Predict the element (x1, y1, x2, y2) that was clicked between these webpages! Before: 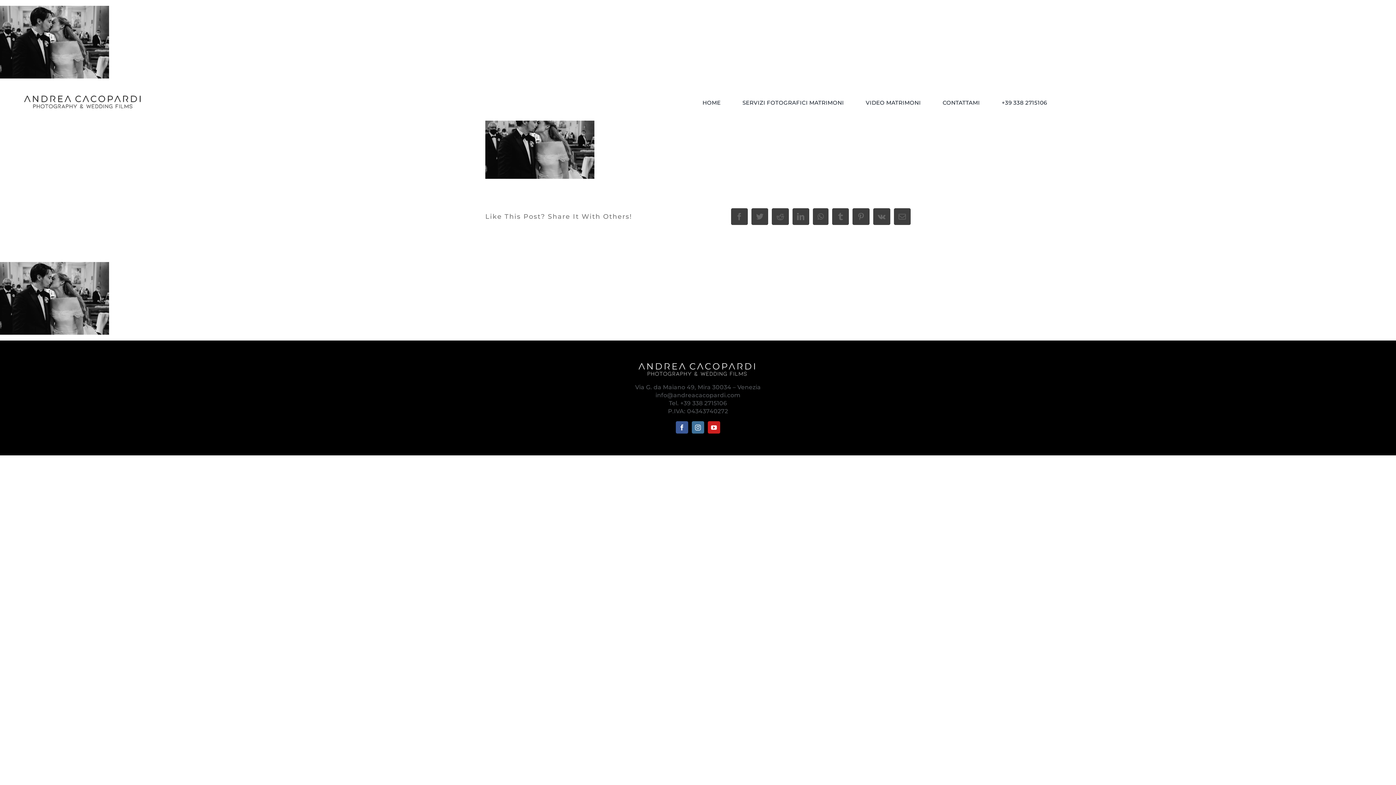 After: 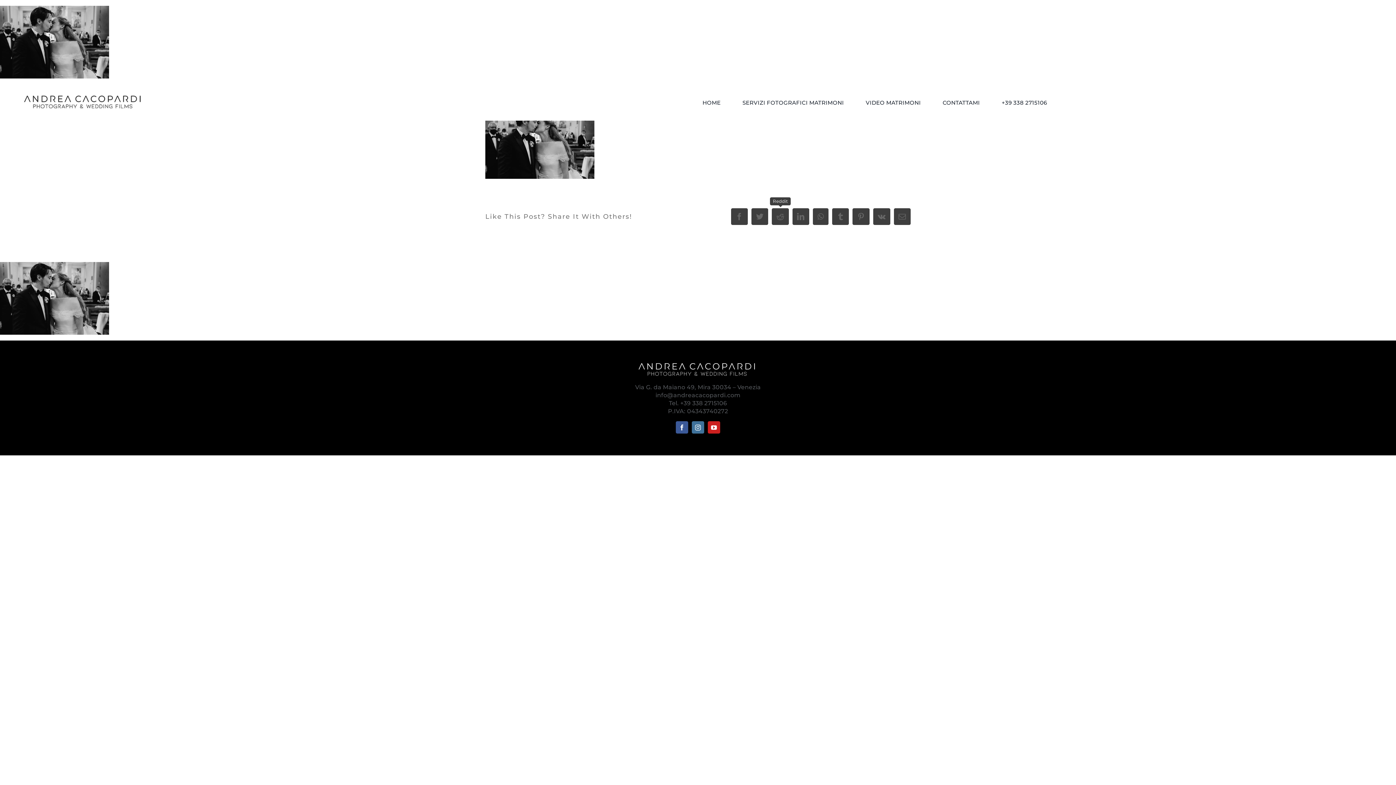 Action: label: Reddit bbox: (772, 208, 788, 225)